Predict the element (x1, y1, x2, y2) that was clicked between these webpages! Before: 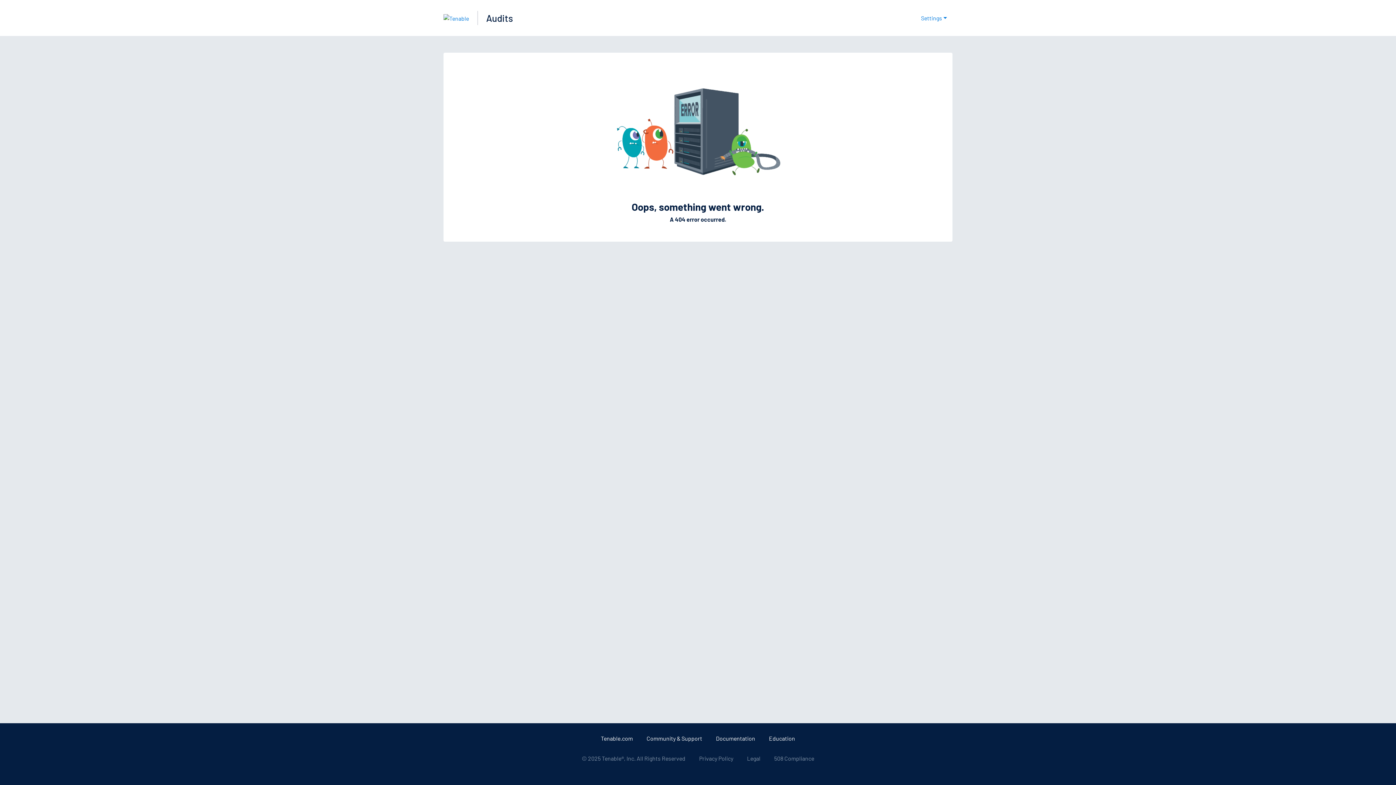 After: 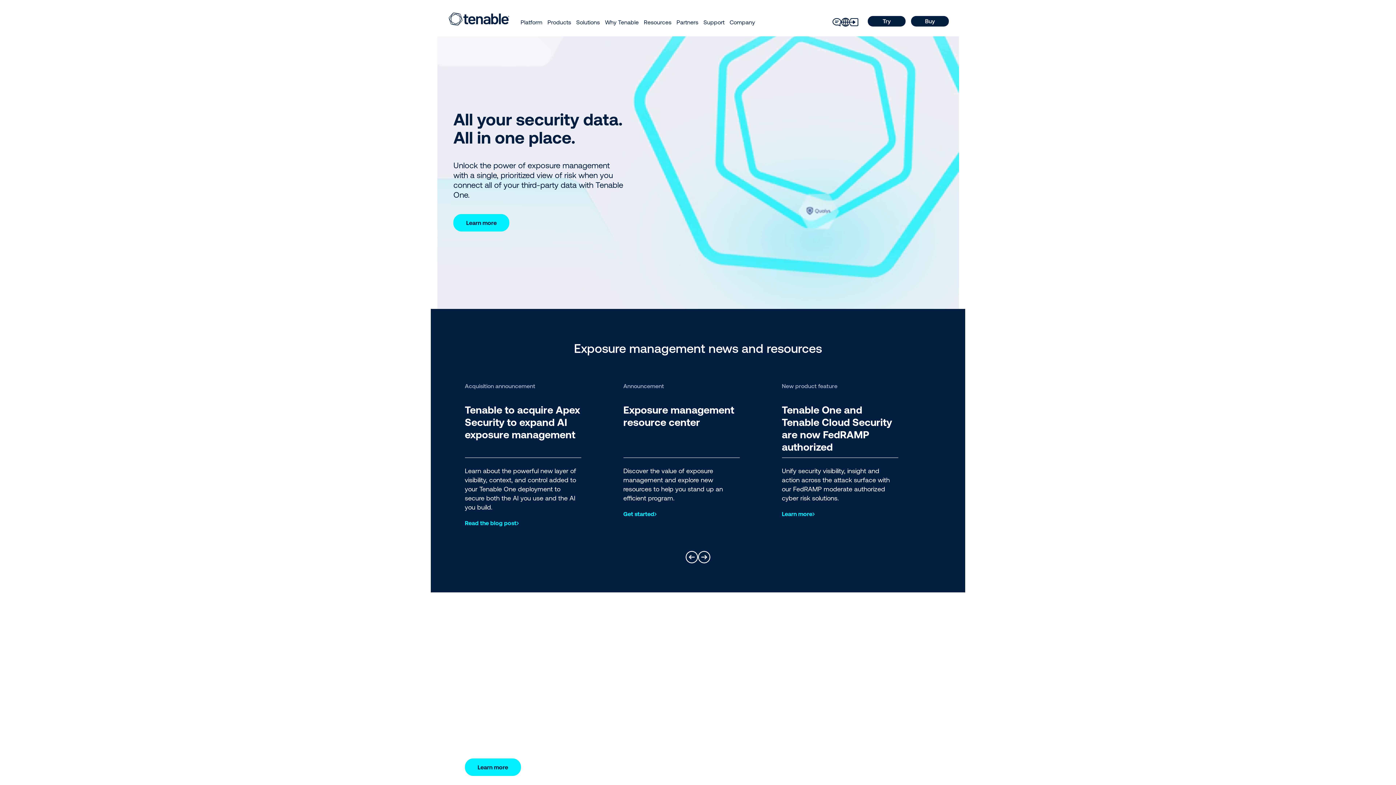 Action: bbox: (443, 16, 469, 22)